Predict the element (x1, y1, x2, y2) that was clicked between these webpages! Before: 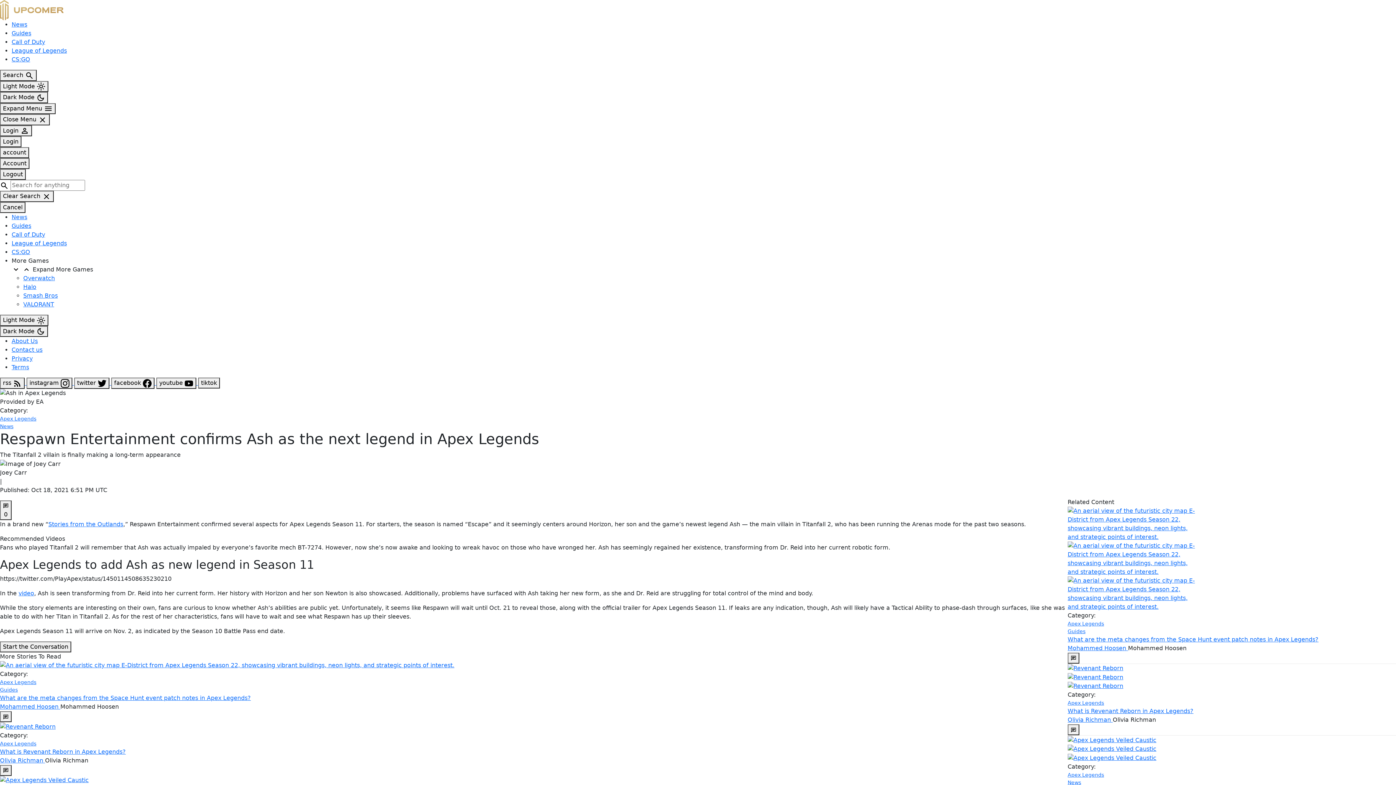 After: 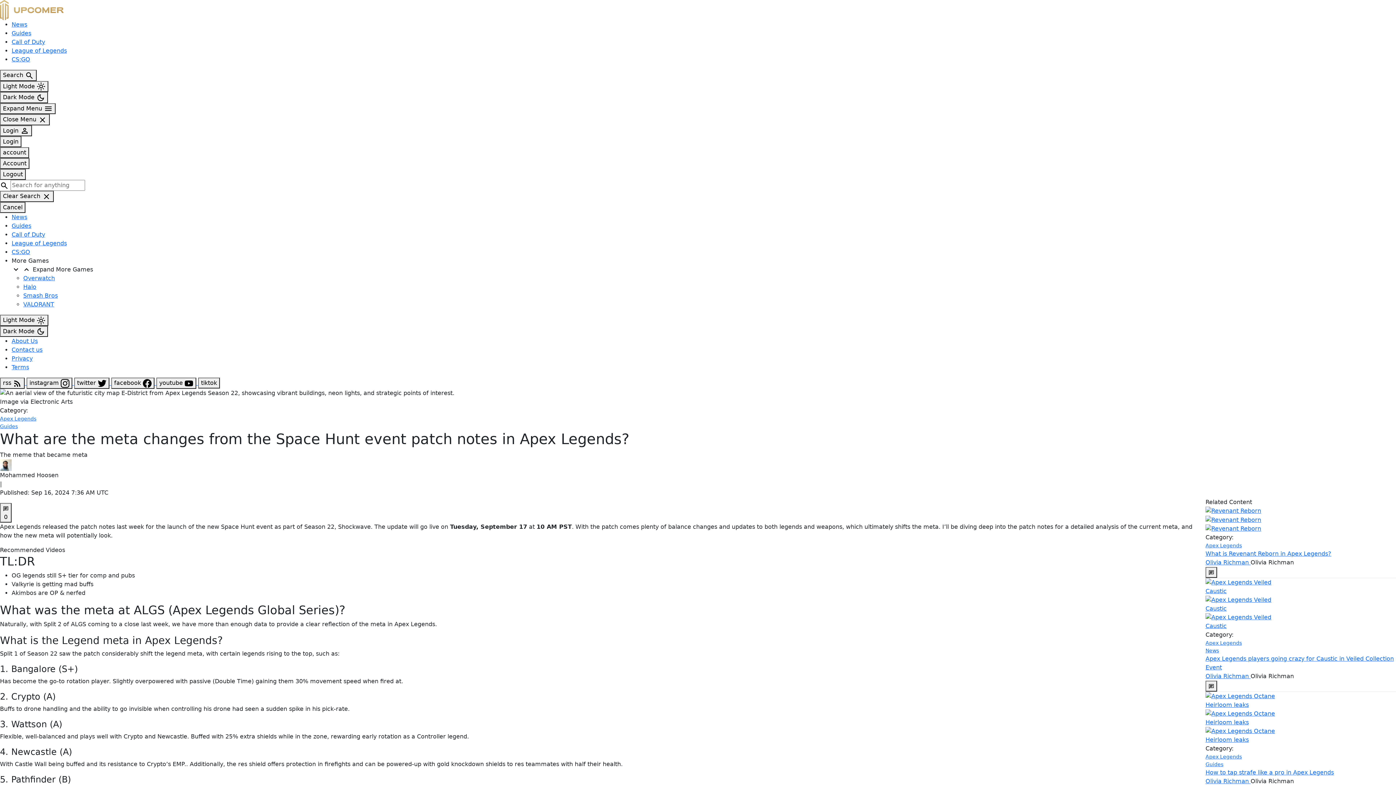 Action: bbox: (1067, 576, 1199, 611)